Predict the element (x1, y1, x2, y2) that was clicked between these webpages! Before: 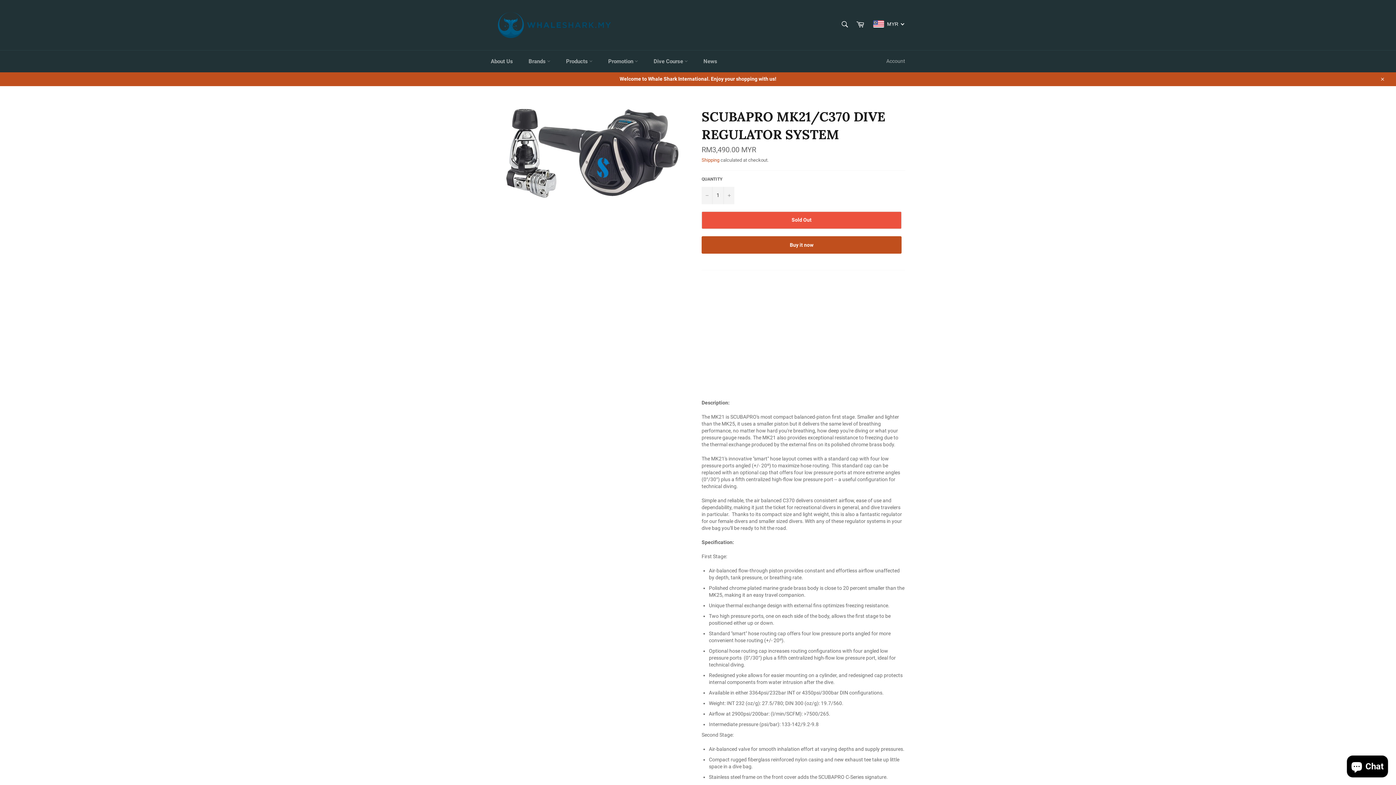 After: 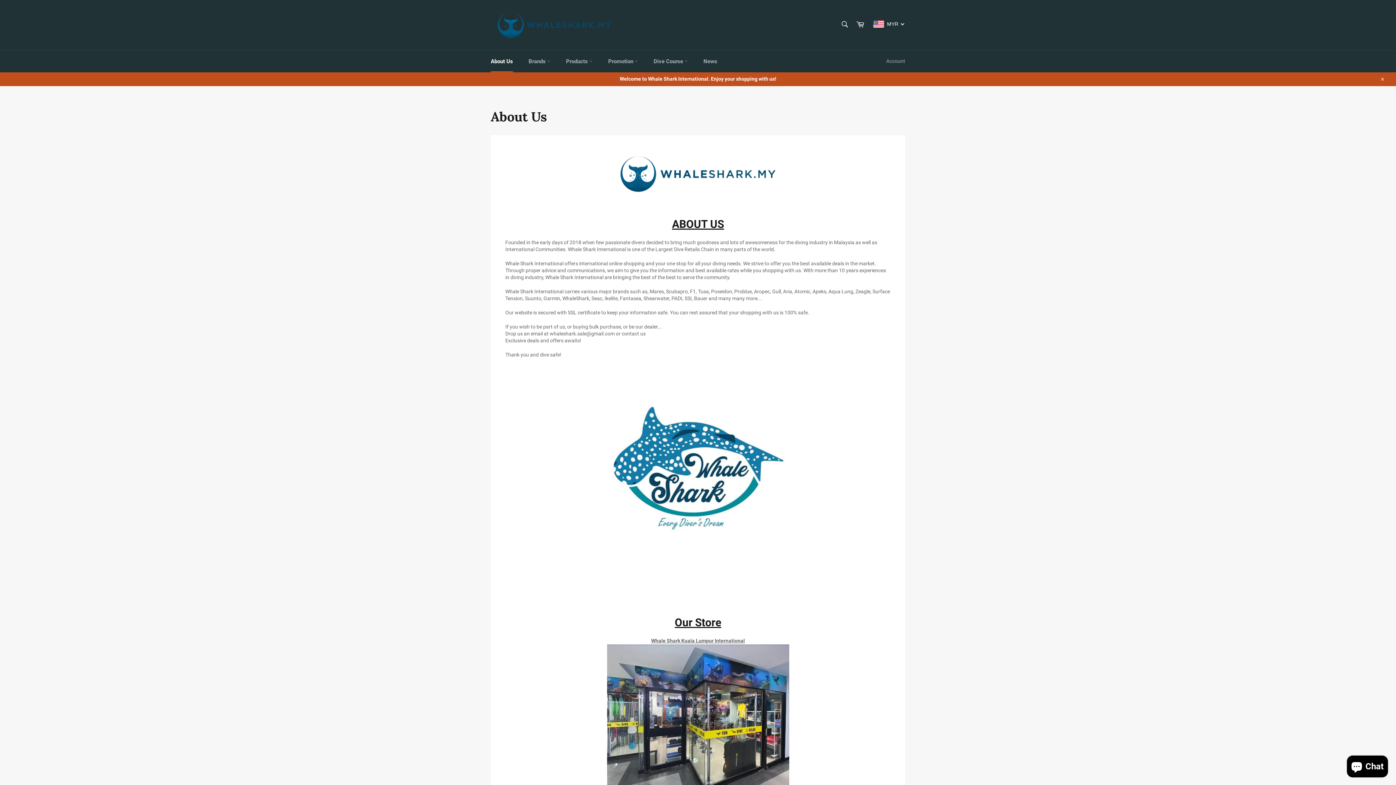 Action: bbox: (483, 50, 520, 72) label: About Us